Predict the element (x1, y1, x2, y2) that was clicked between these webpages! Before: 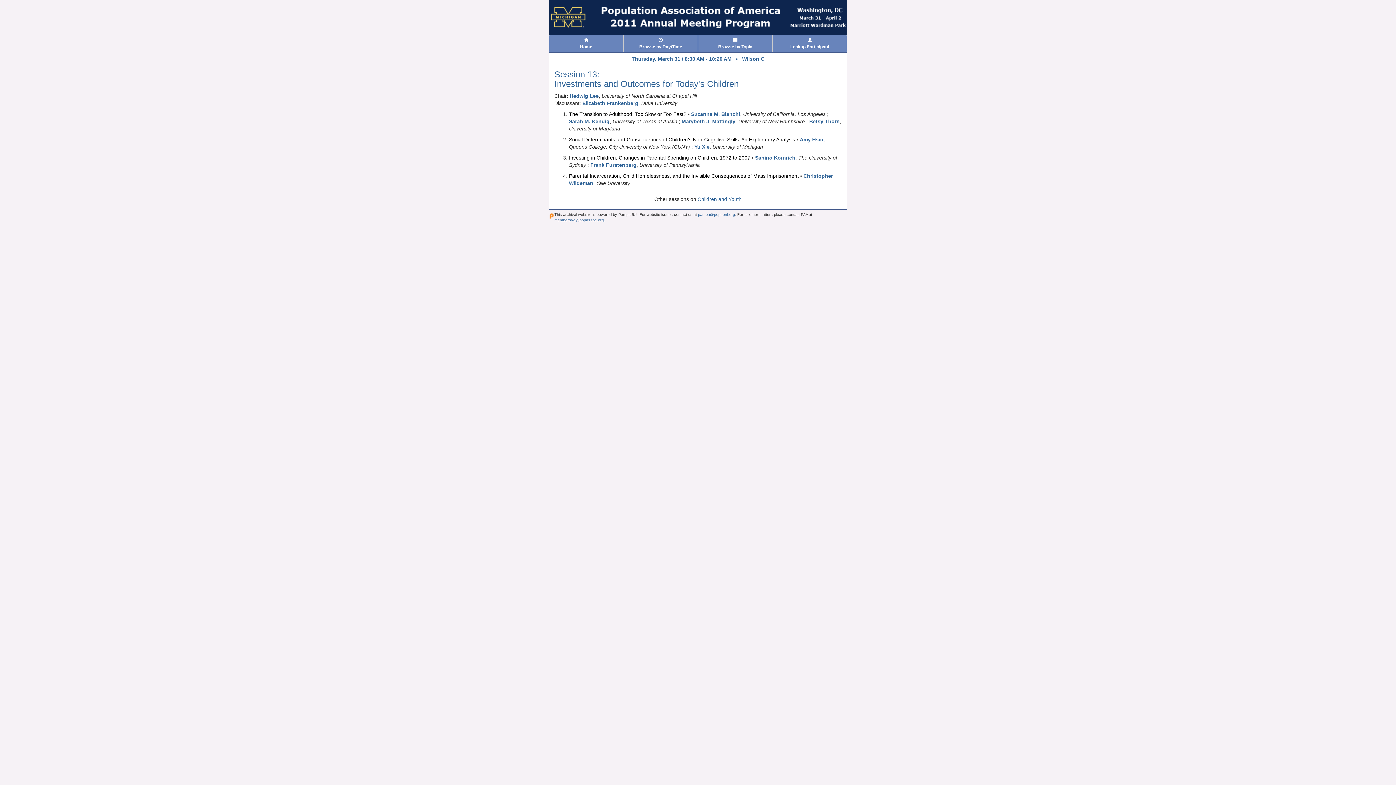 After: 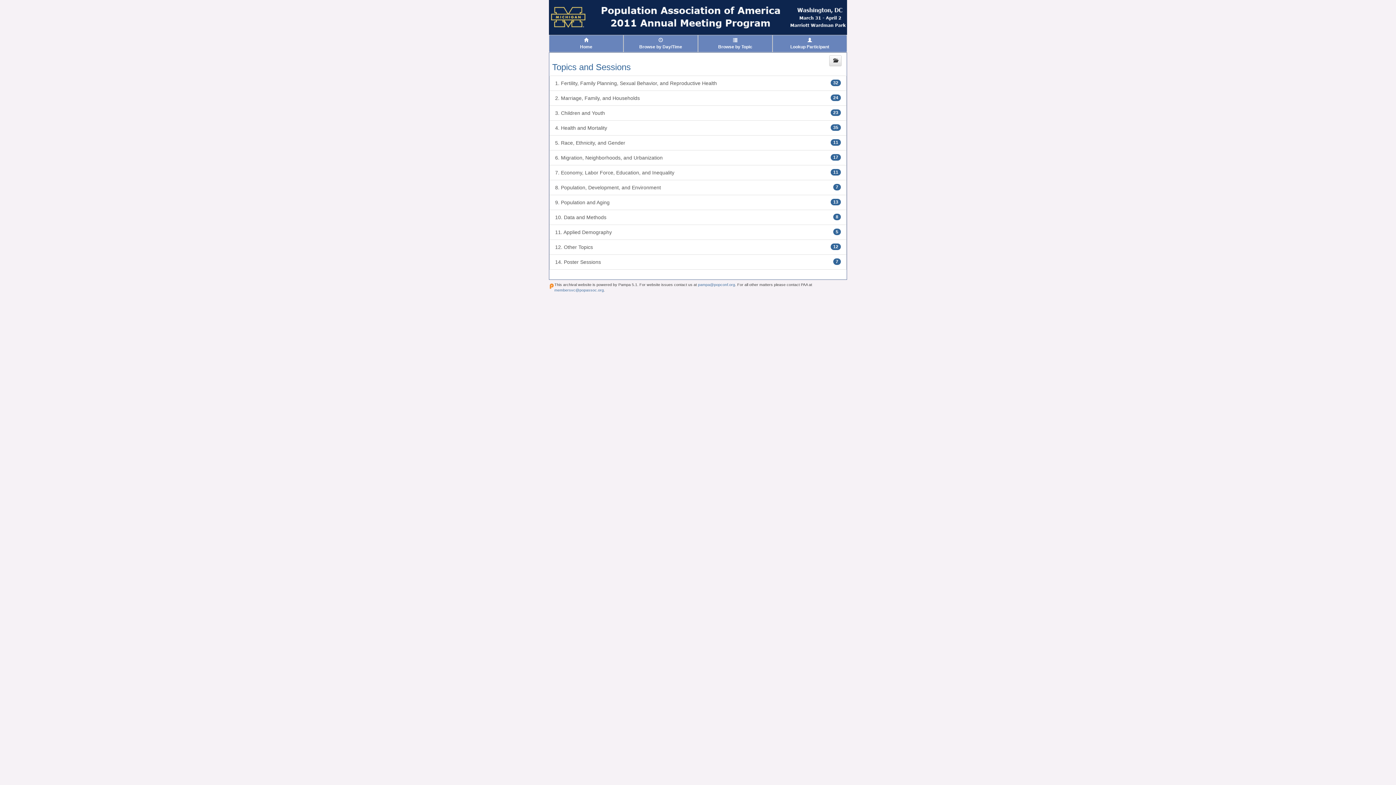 Action: bbox: (697, 196, 741, 202) label: Children and Youth